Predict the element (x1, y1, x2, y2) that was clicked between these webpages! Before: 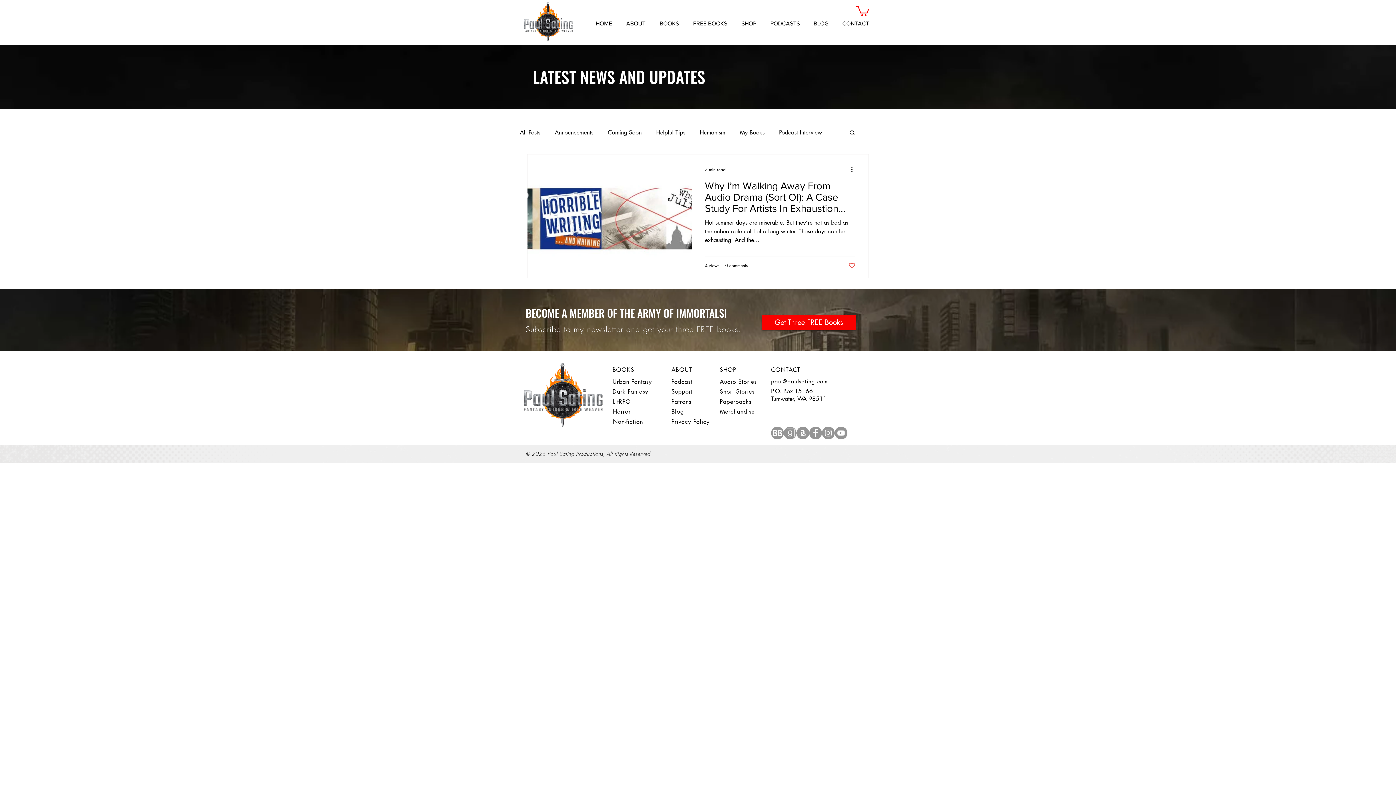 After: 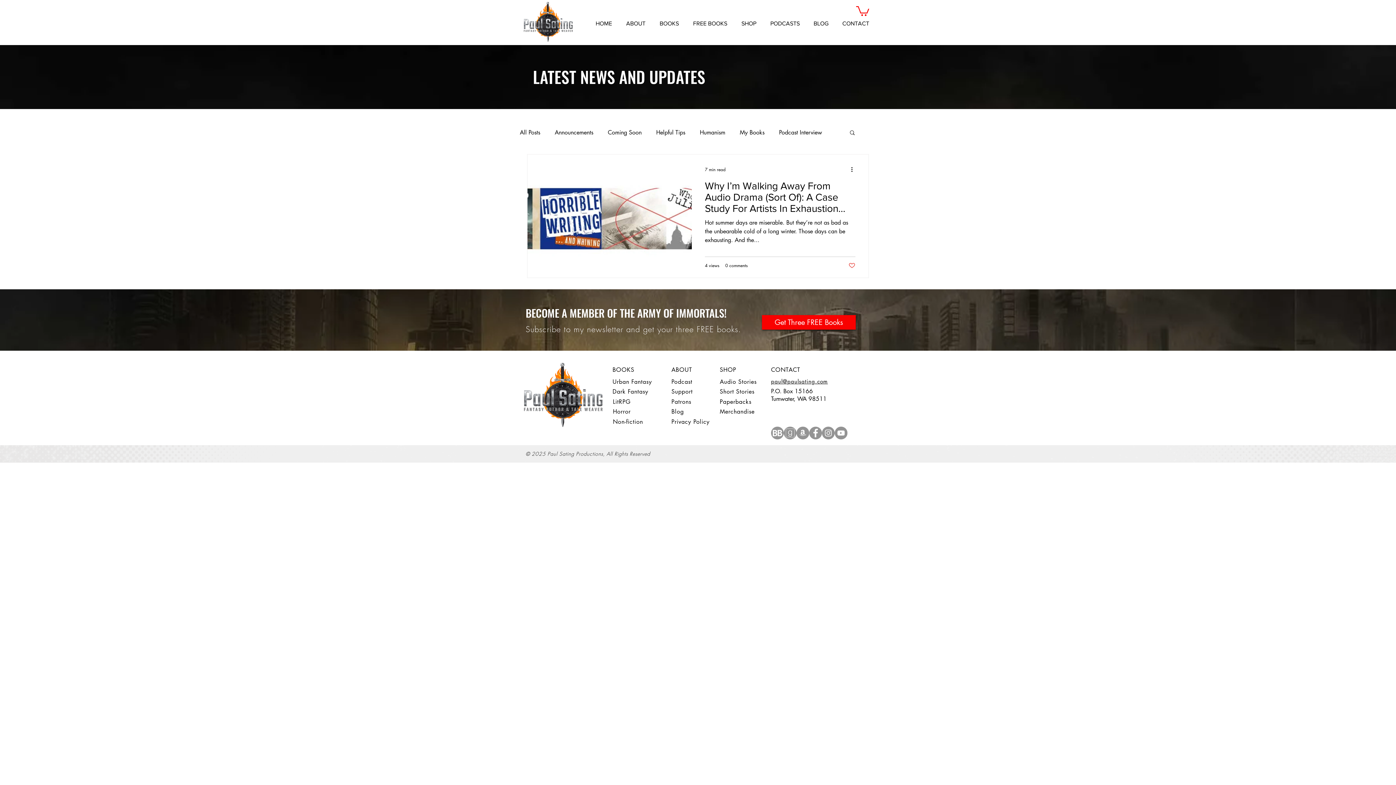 Action: bbox: (848, 262, 855, 269) label: Like post